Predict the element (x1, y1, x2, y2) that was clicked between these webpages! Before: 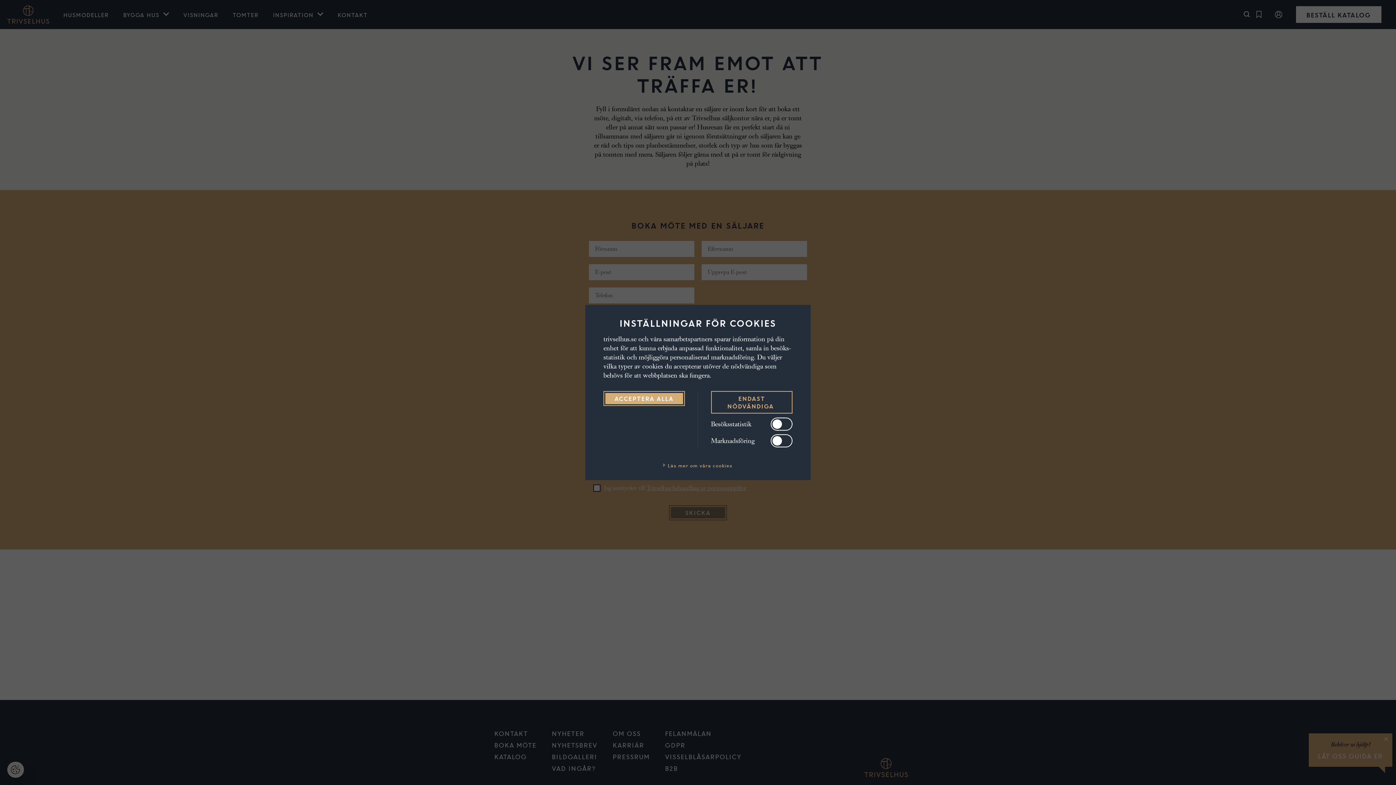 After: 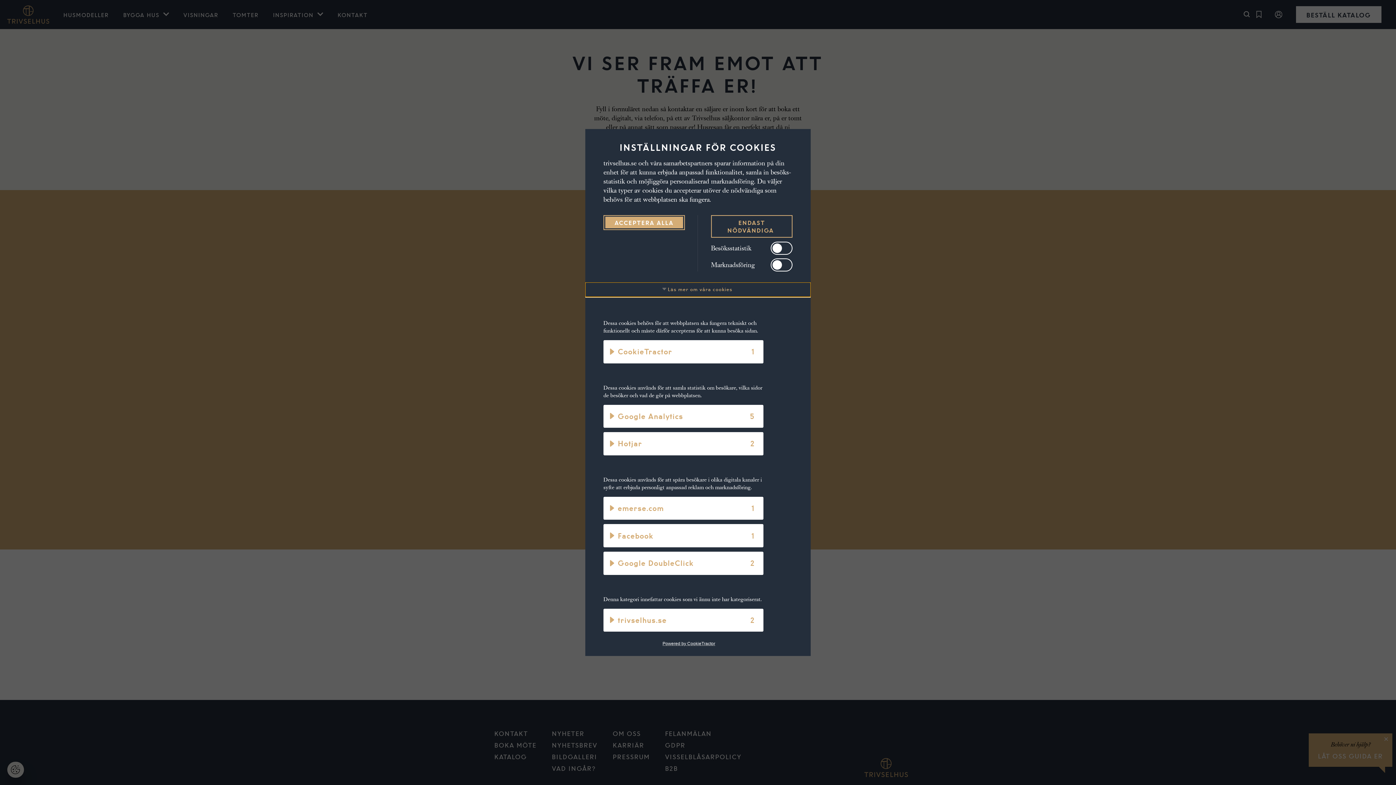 Action: bbox: (585, 458, 810, 473) label: Läs mer om våra cookies